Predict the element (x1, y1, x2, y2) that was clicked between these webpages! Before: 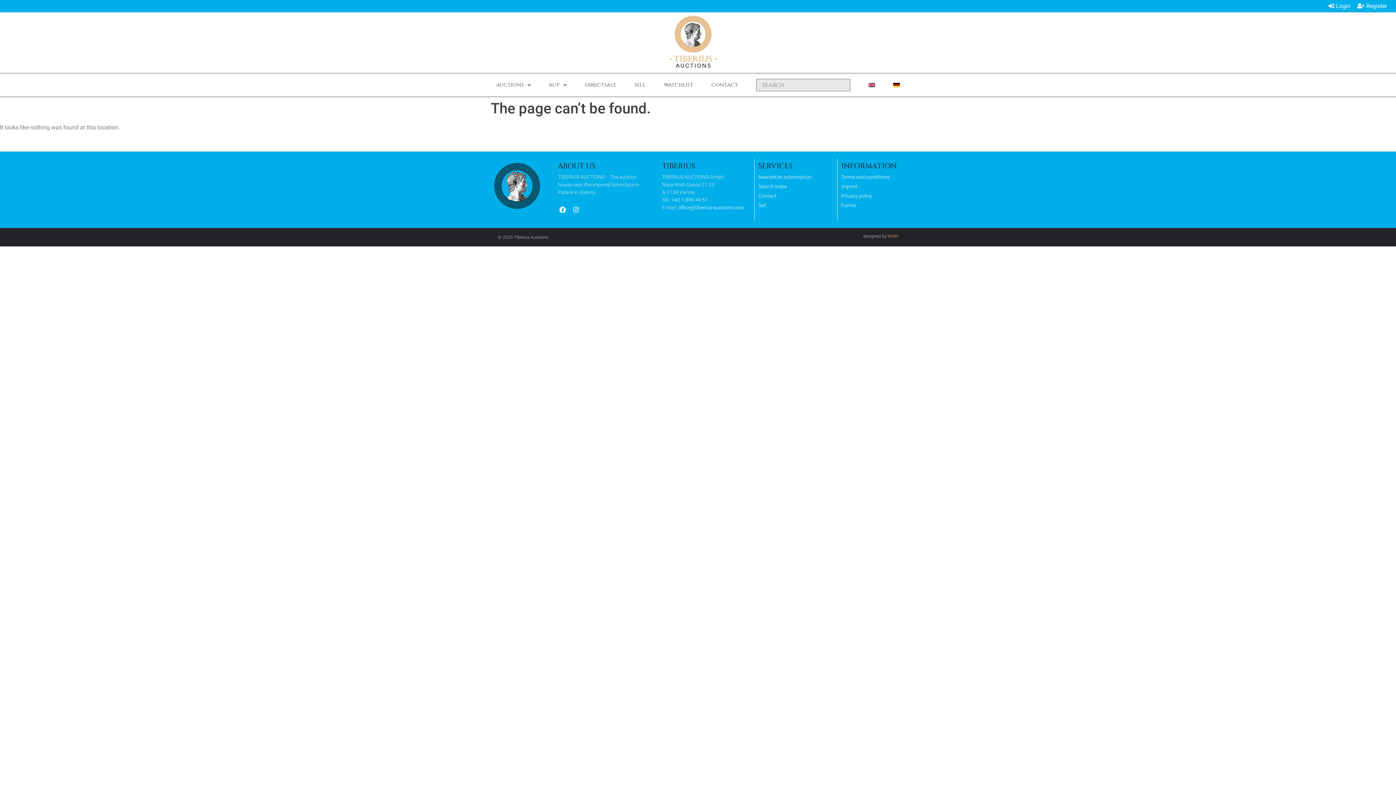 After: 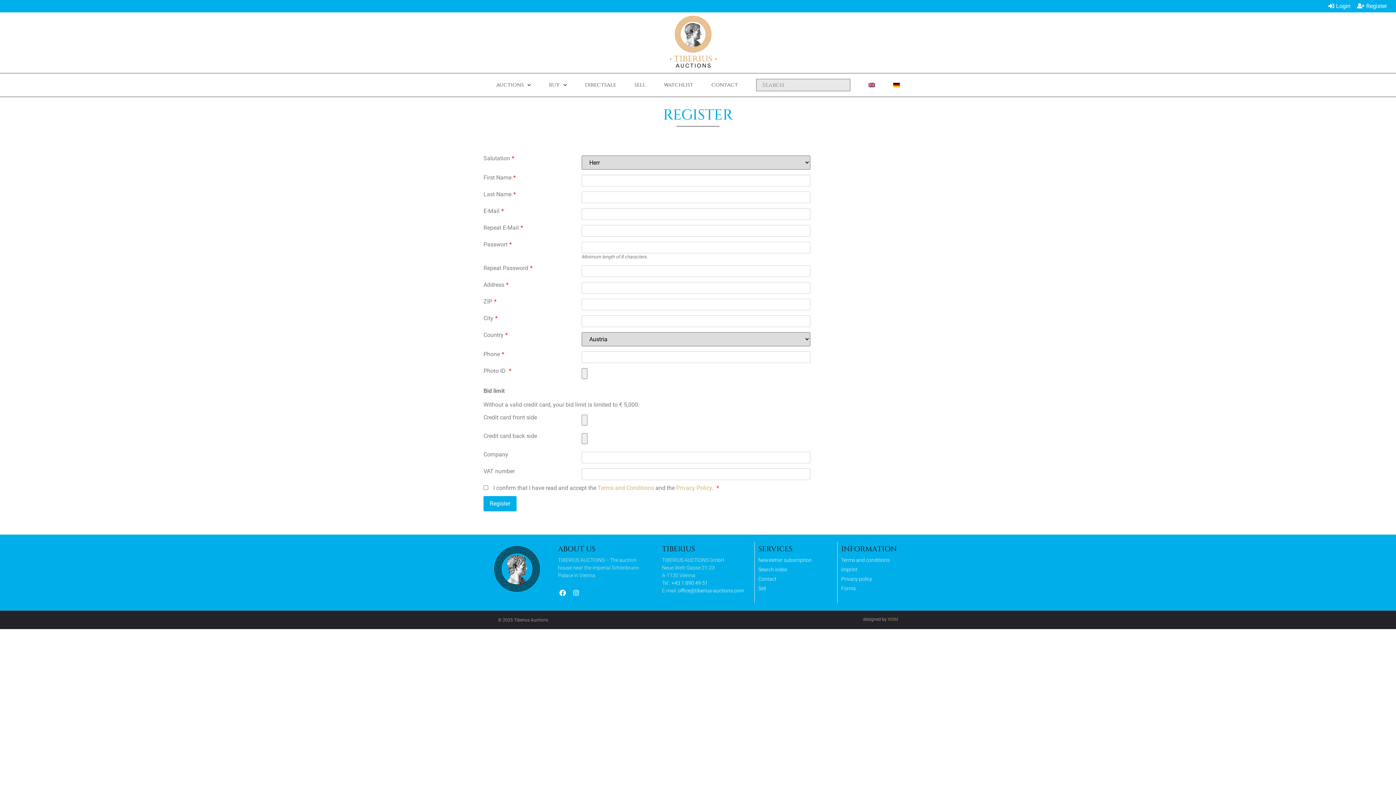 Action: label: Register bbox: (1357, 1, 1387, 10)